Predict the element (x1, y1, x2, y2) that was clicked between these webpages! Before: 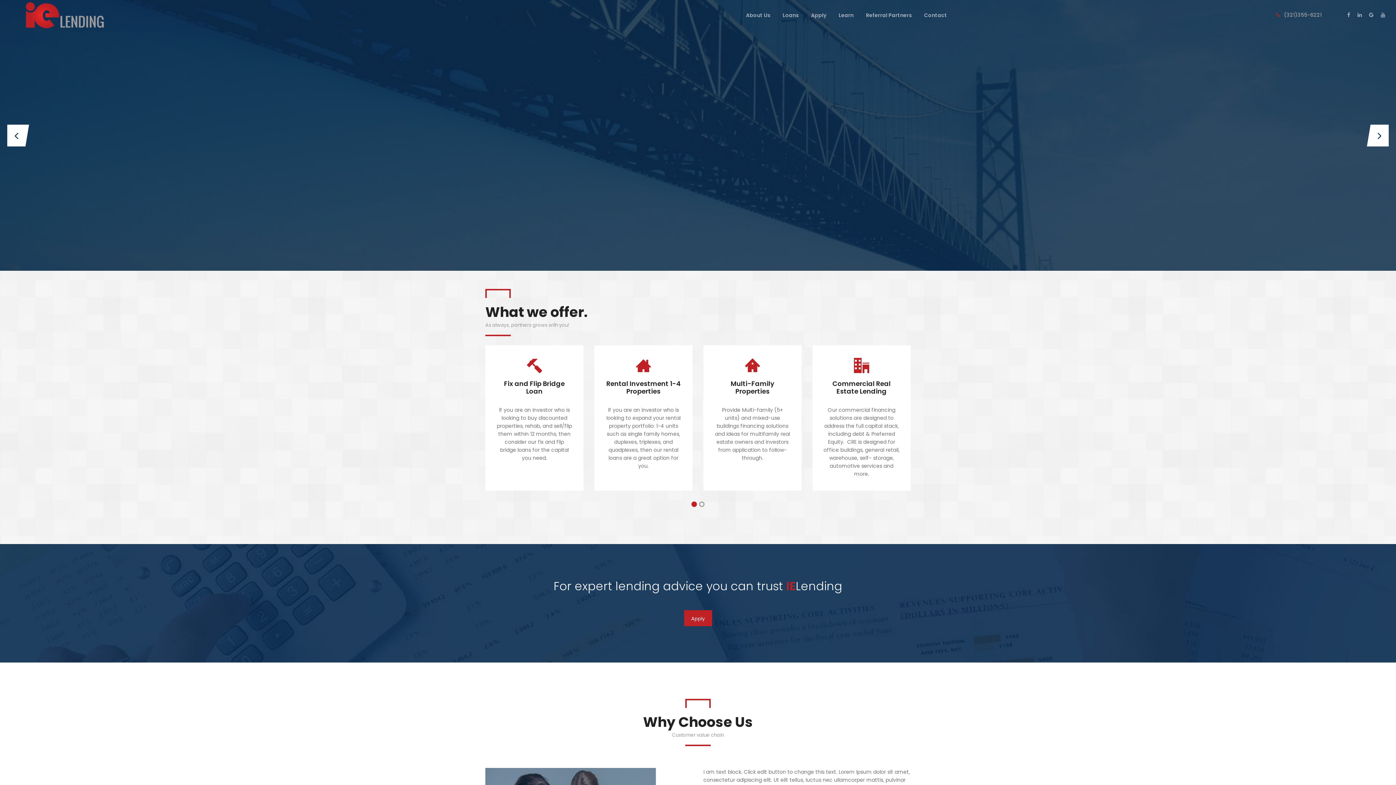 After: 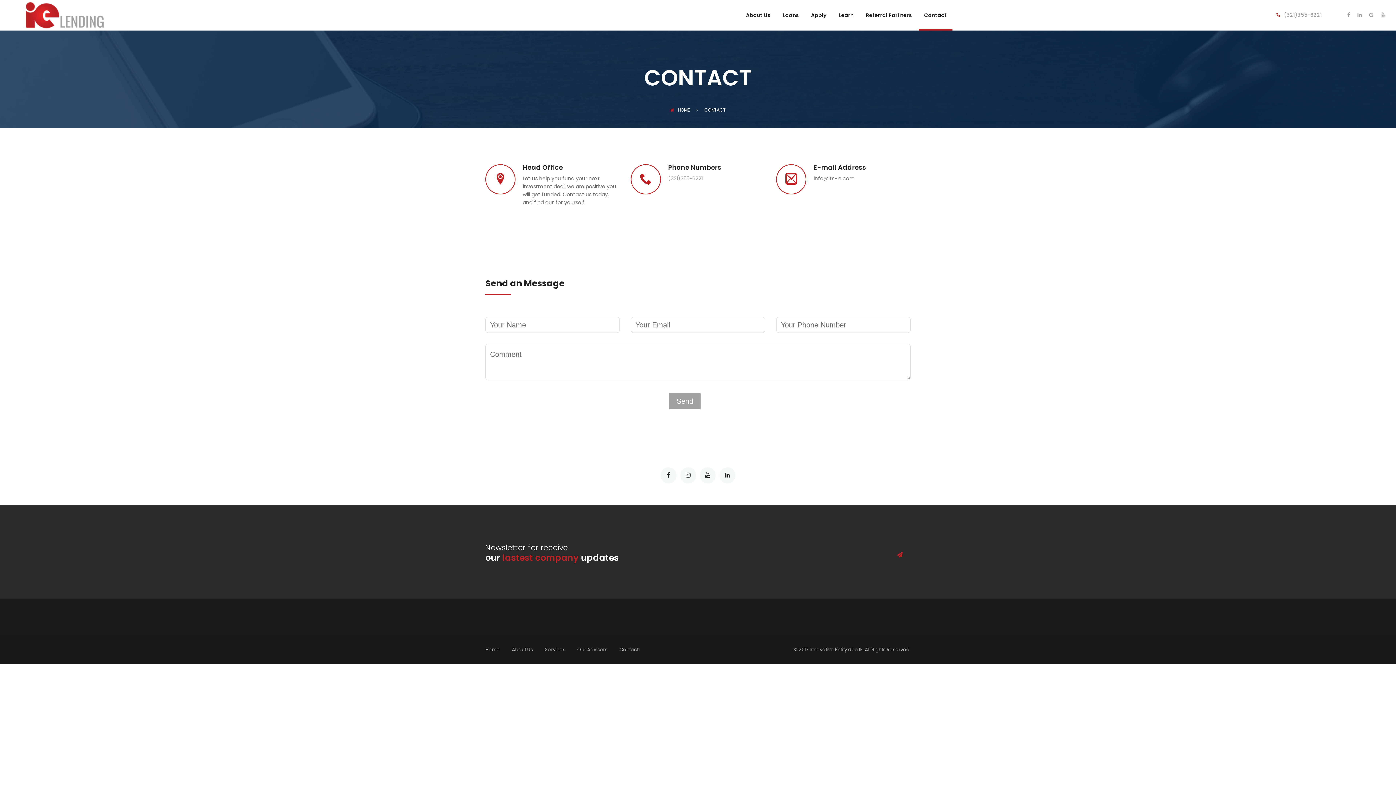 Action: label: Contact bbox: (924, 12, 947, 25)